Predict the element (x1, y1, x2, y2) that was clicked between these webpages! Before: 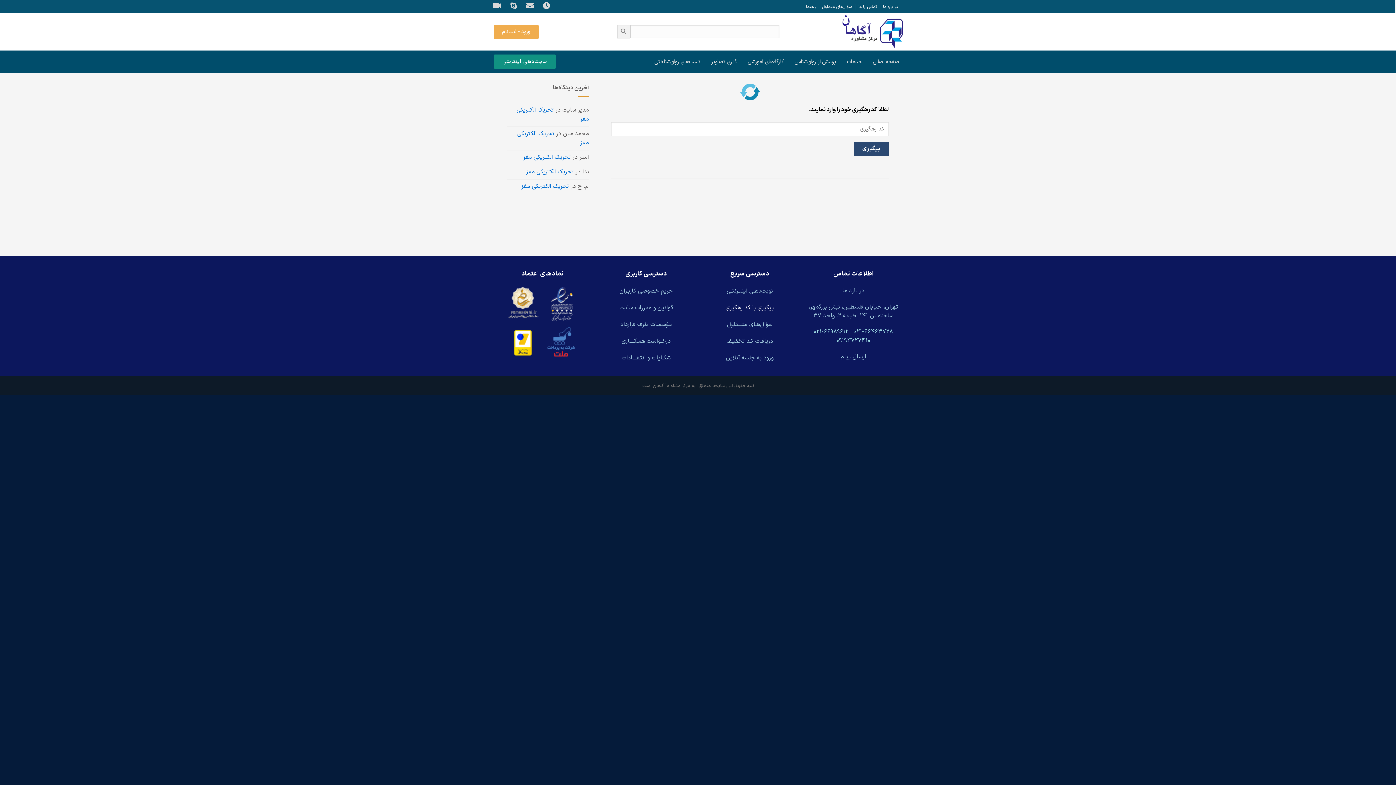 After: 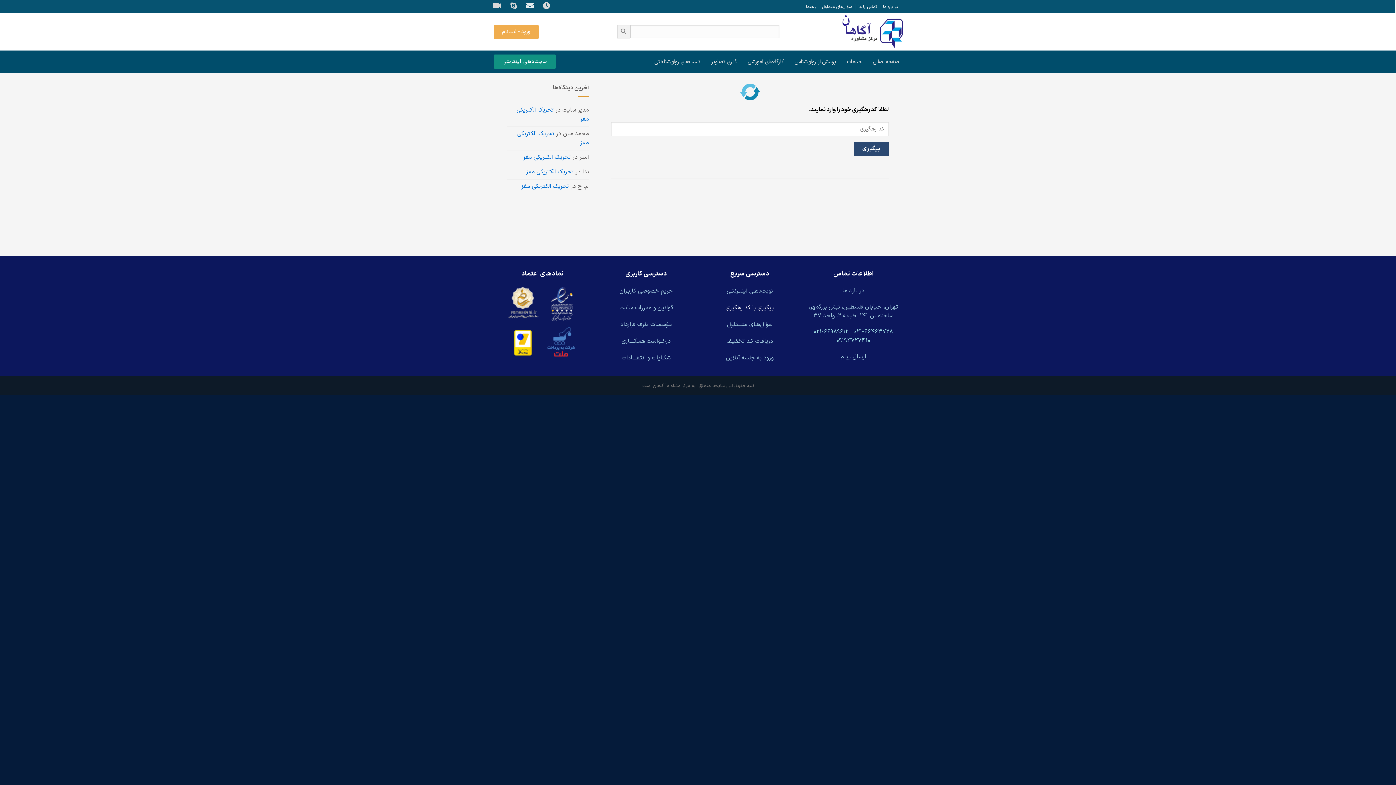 Action: bbox: (522, -1, 537, 13) label: Envelope